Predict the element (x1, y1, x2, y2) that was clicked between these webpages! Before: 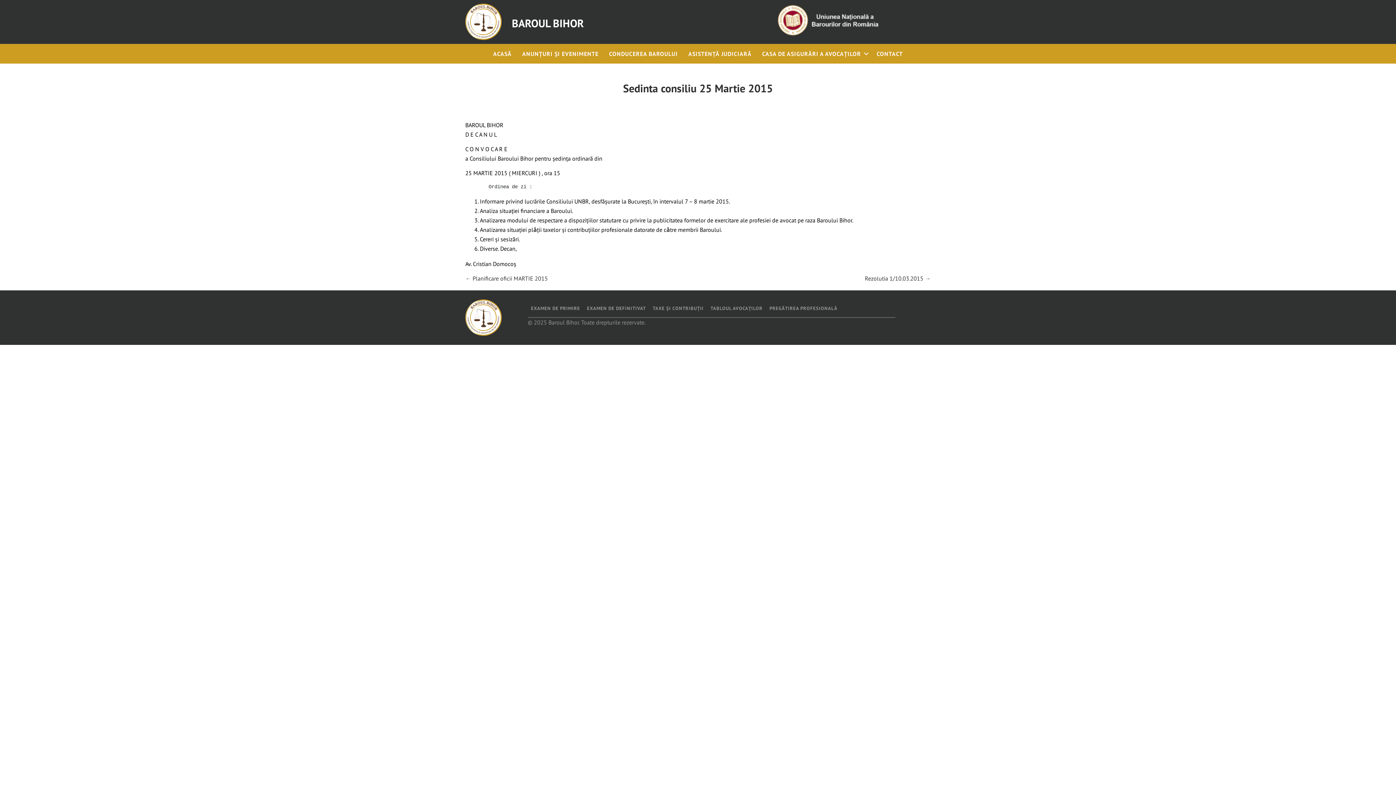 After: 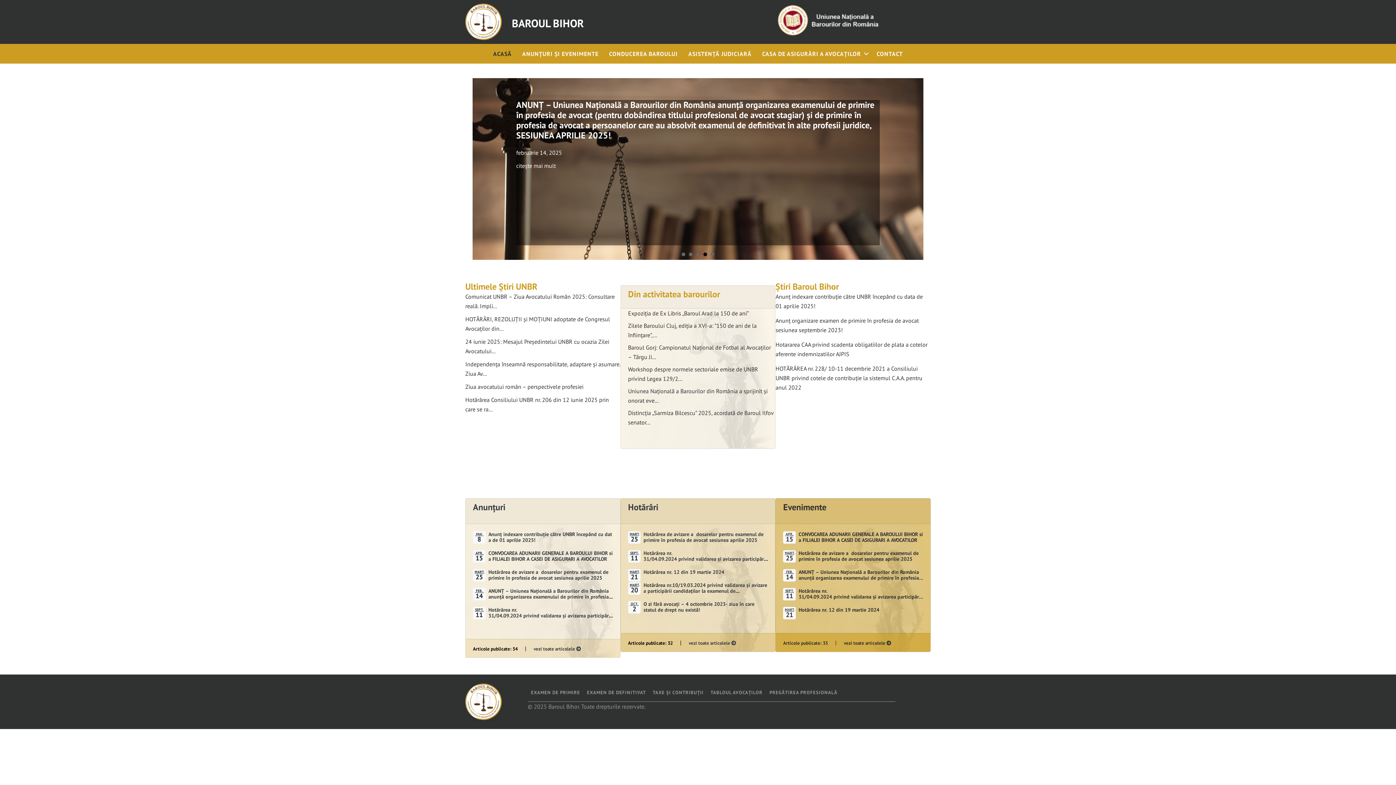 Action: label: ACASĂ bbox: (488, 44, 516, 63)